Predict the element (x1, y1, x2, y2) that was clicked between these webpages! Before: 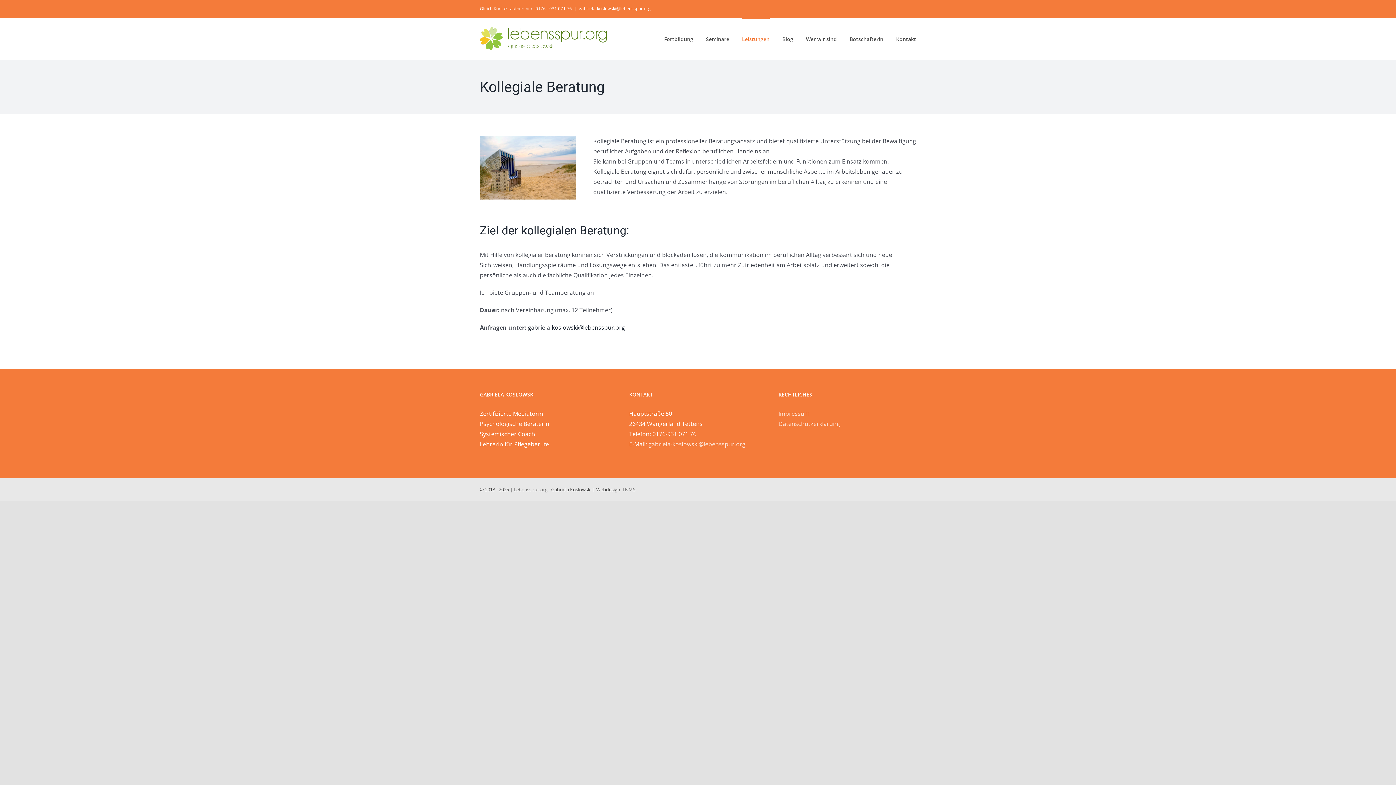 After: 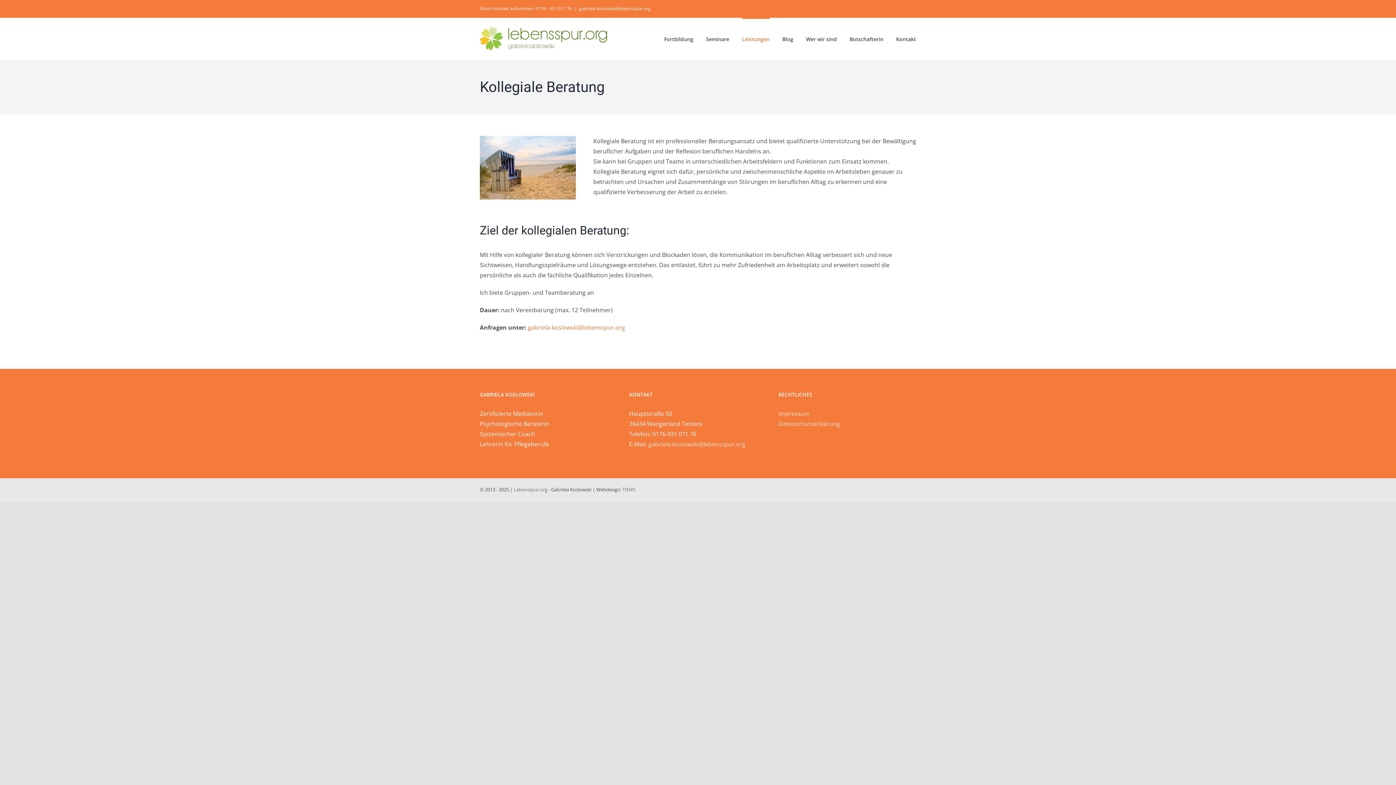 Action: bbox: (527, 323, 625, 331) label: gabriela-koslowski@lebensspur.org